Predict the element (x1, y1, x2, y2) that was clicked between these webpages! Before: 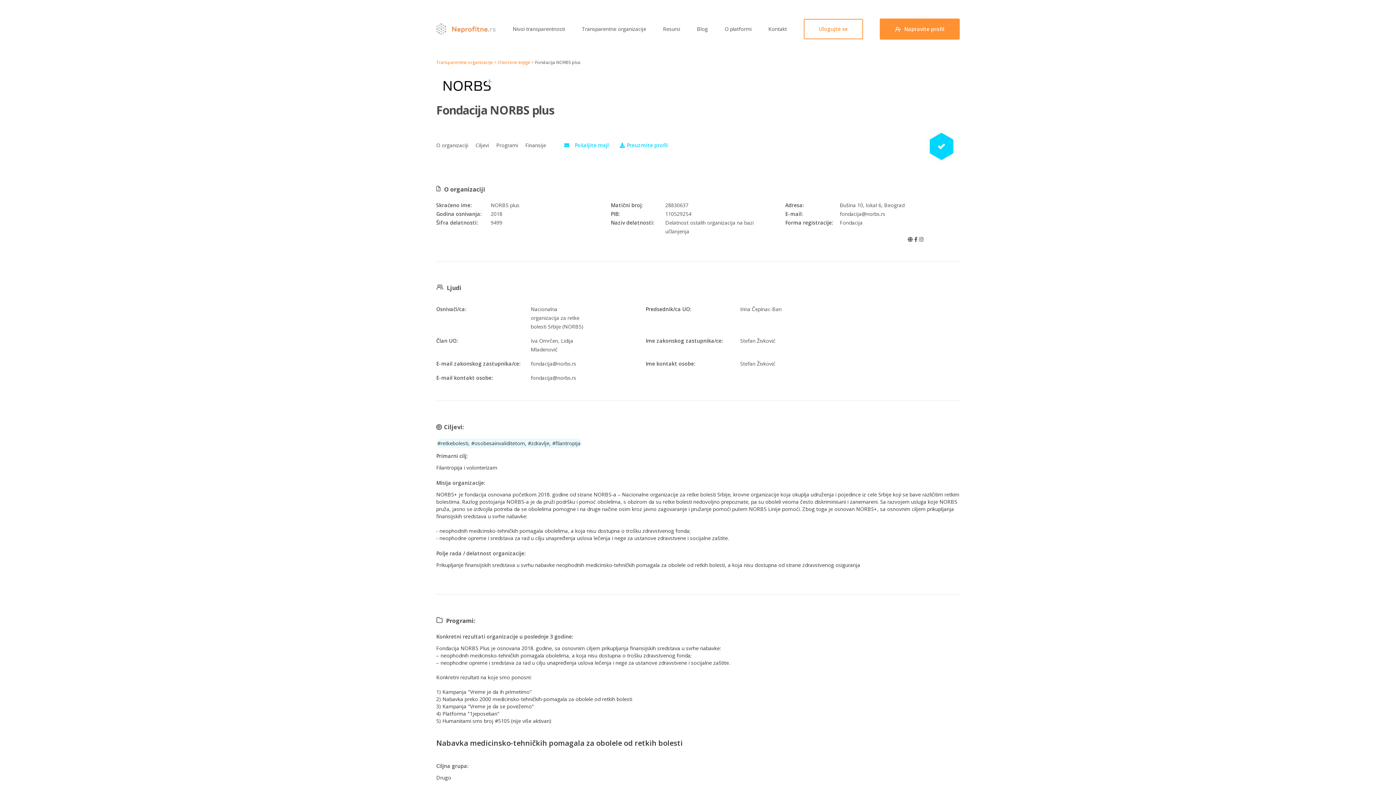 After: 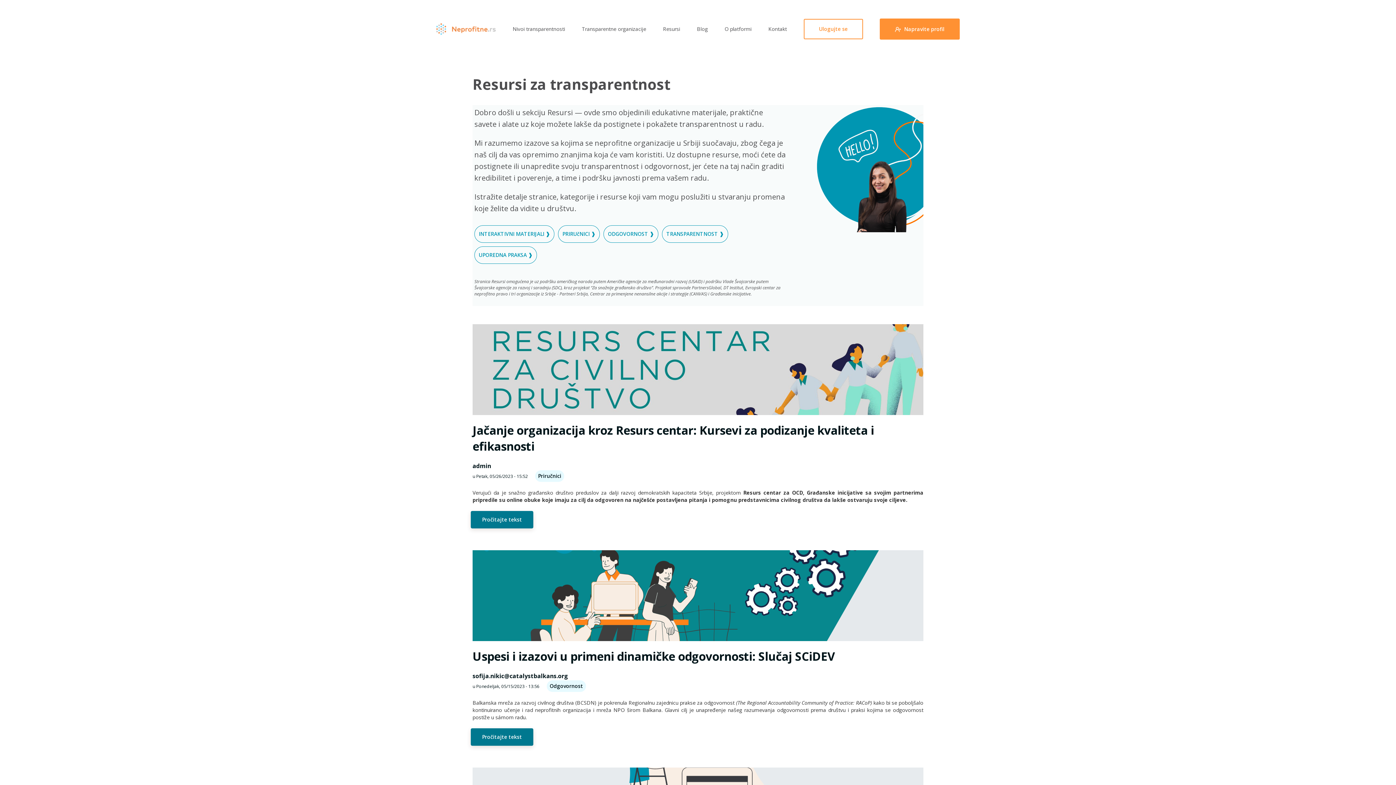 Action: bbox: (663, 24, 680, 33) label: Resursi